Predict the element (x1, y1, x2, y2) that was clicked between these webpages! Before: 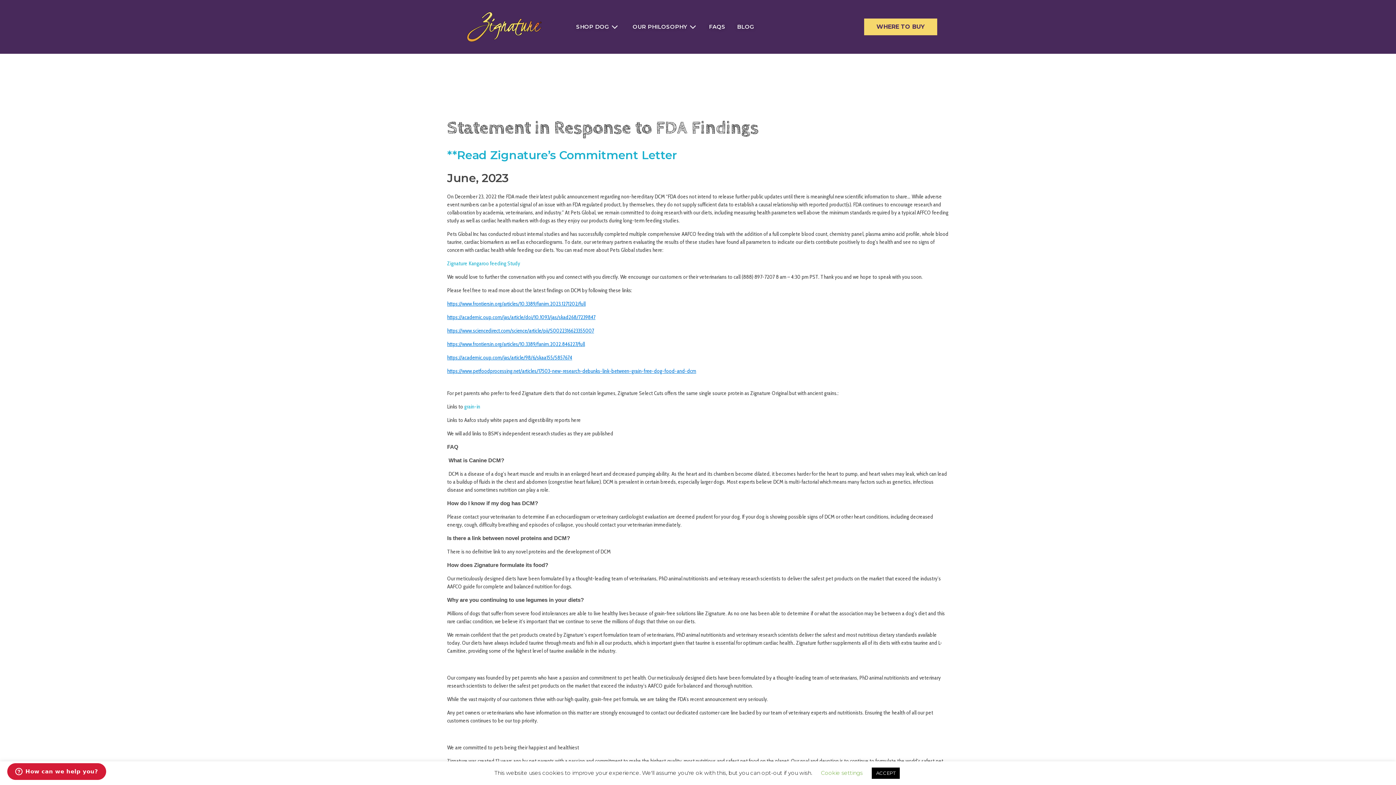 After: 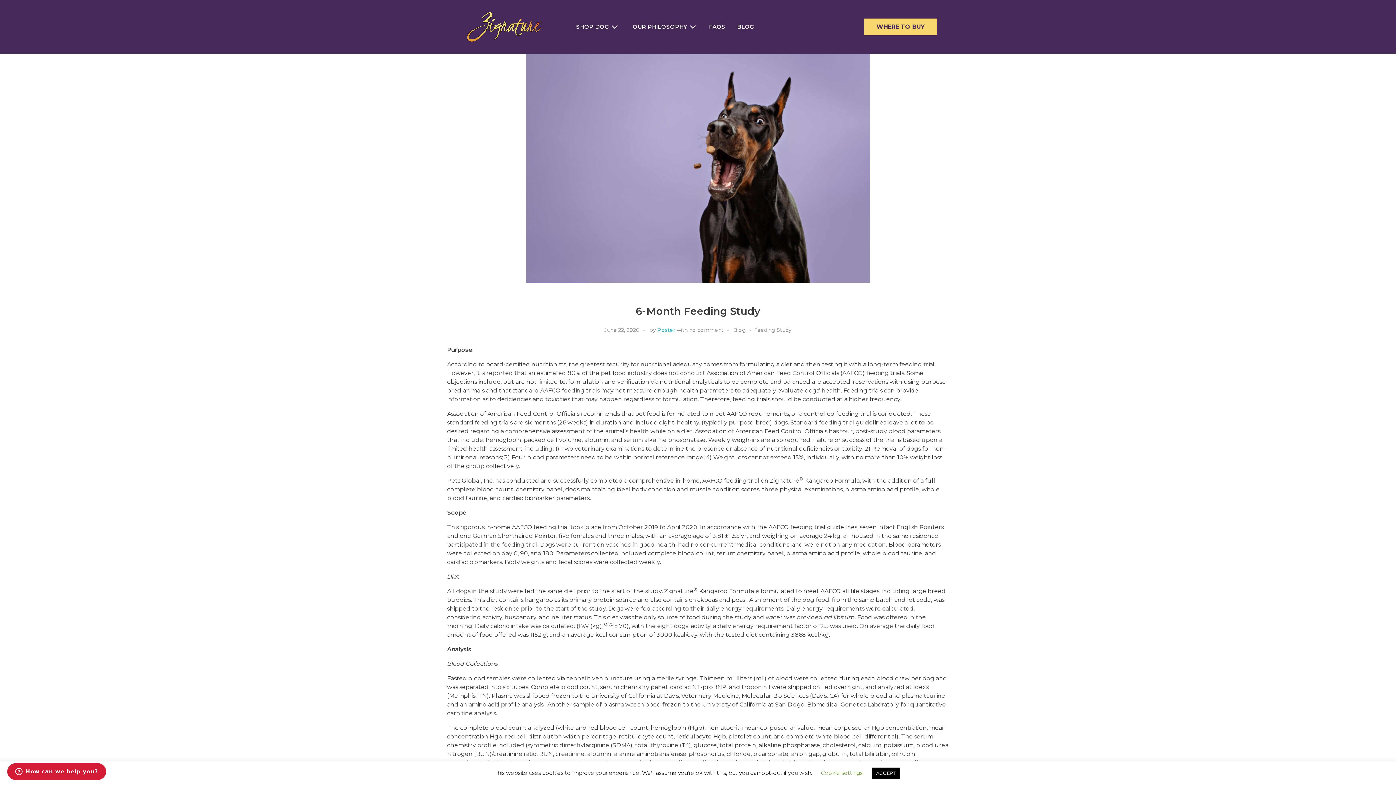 Action: label: Zignature Kangaroo feeding Study bbox: (447, 260, 520, 266)